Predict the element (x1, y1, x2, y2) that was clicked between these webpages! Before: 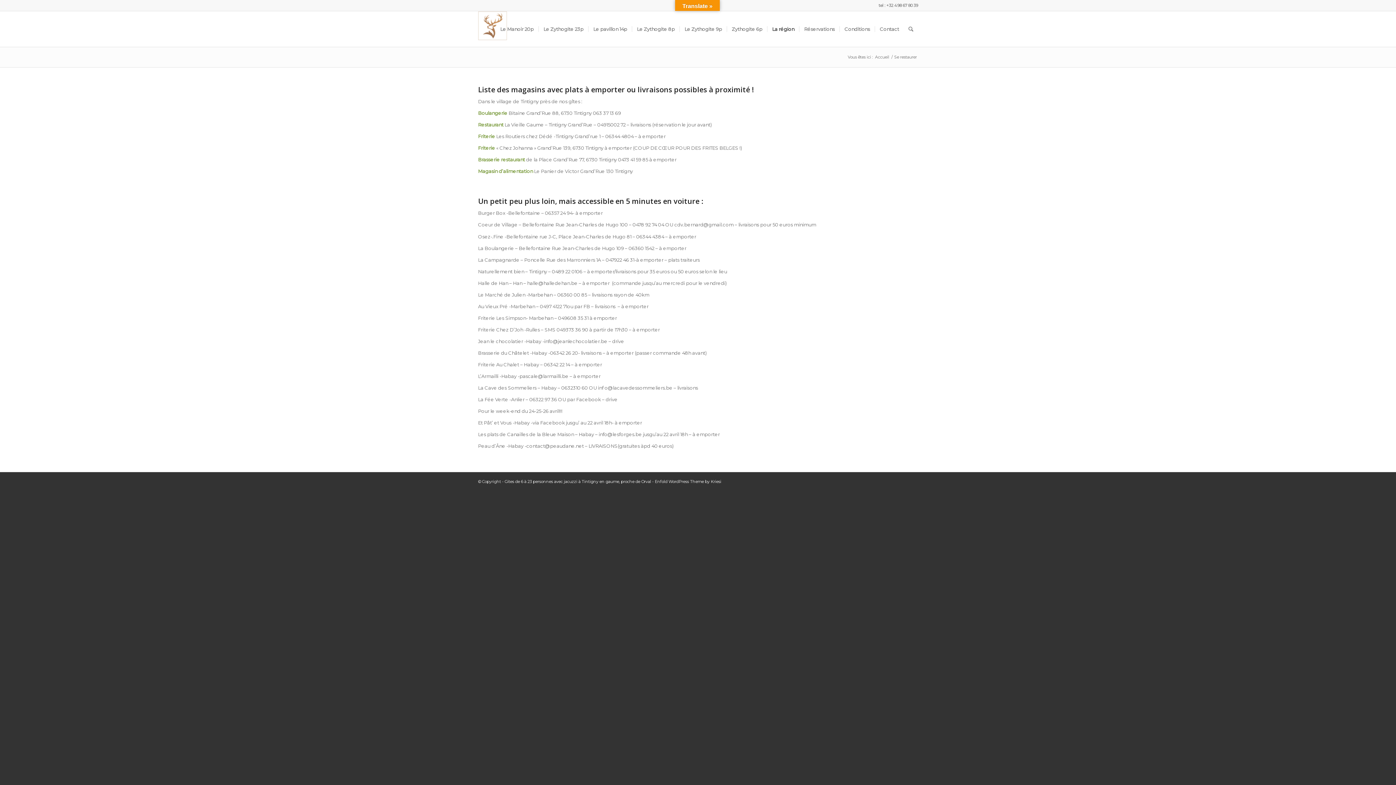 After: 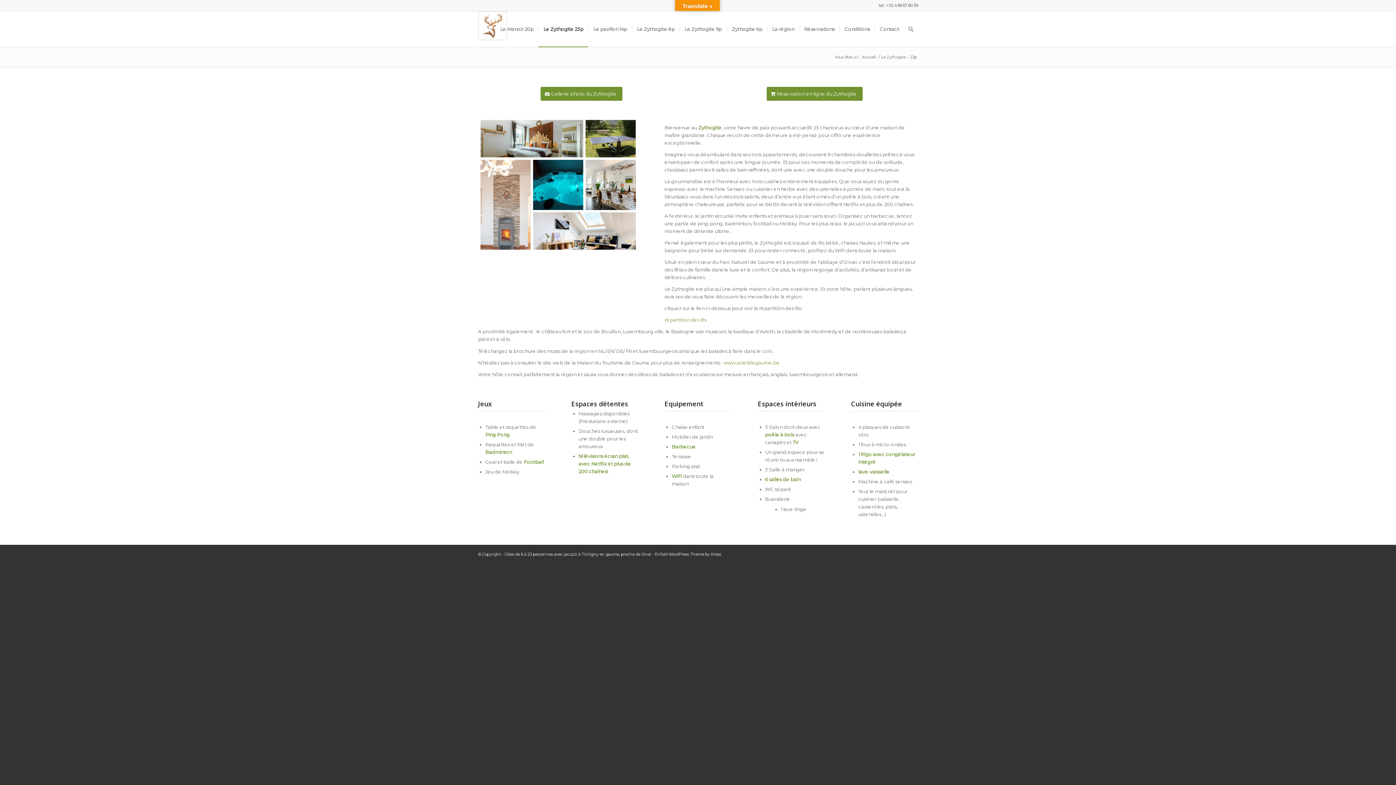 Action: bbox: (538, 11, 588, 46) label: Le Zythogite 23p